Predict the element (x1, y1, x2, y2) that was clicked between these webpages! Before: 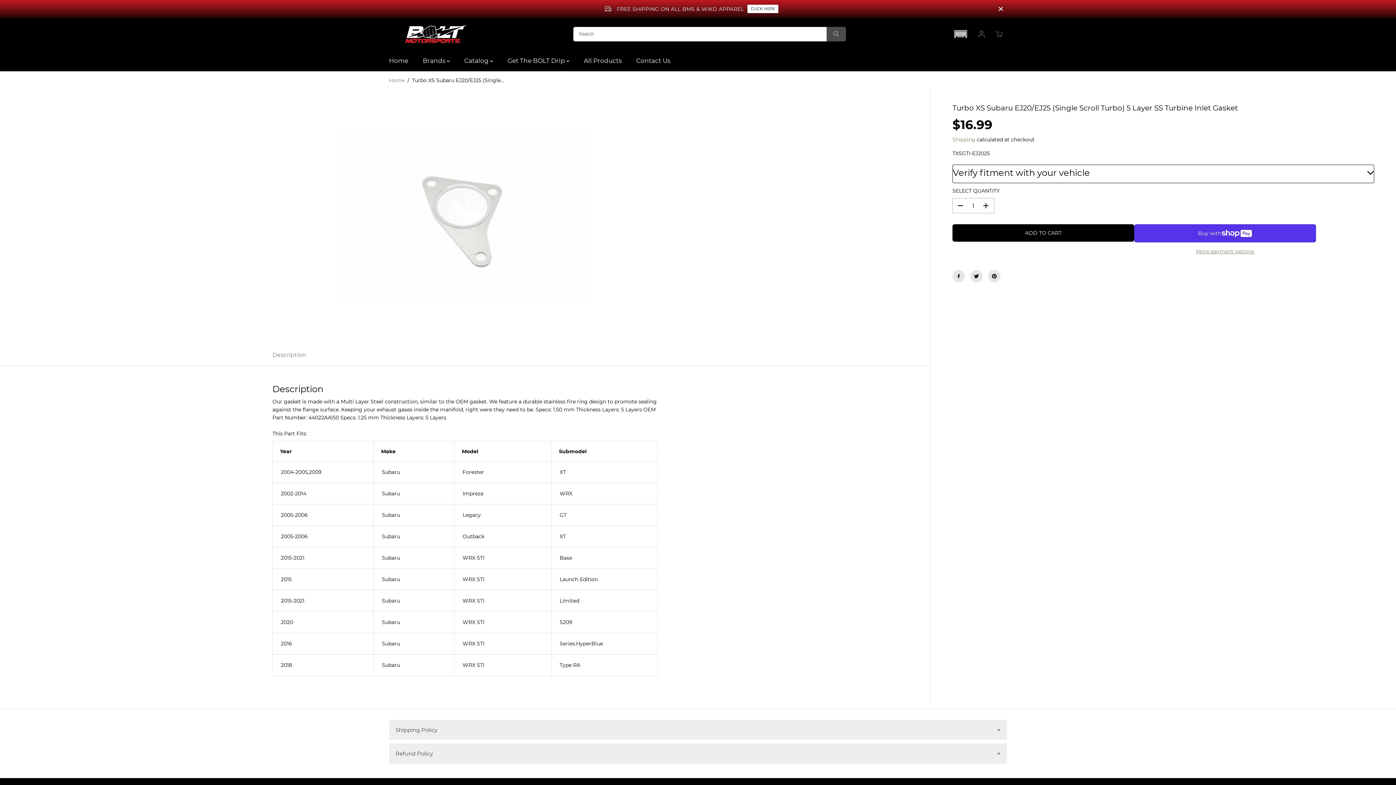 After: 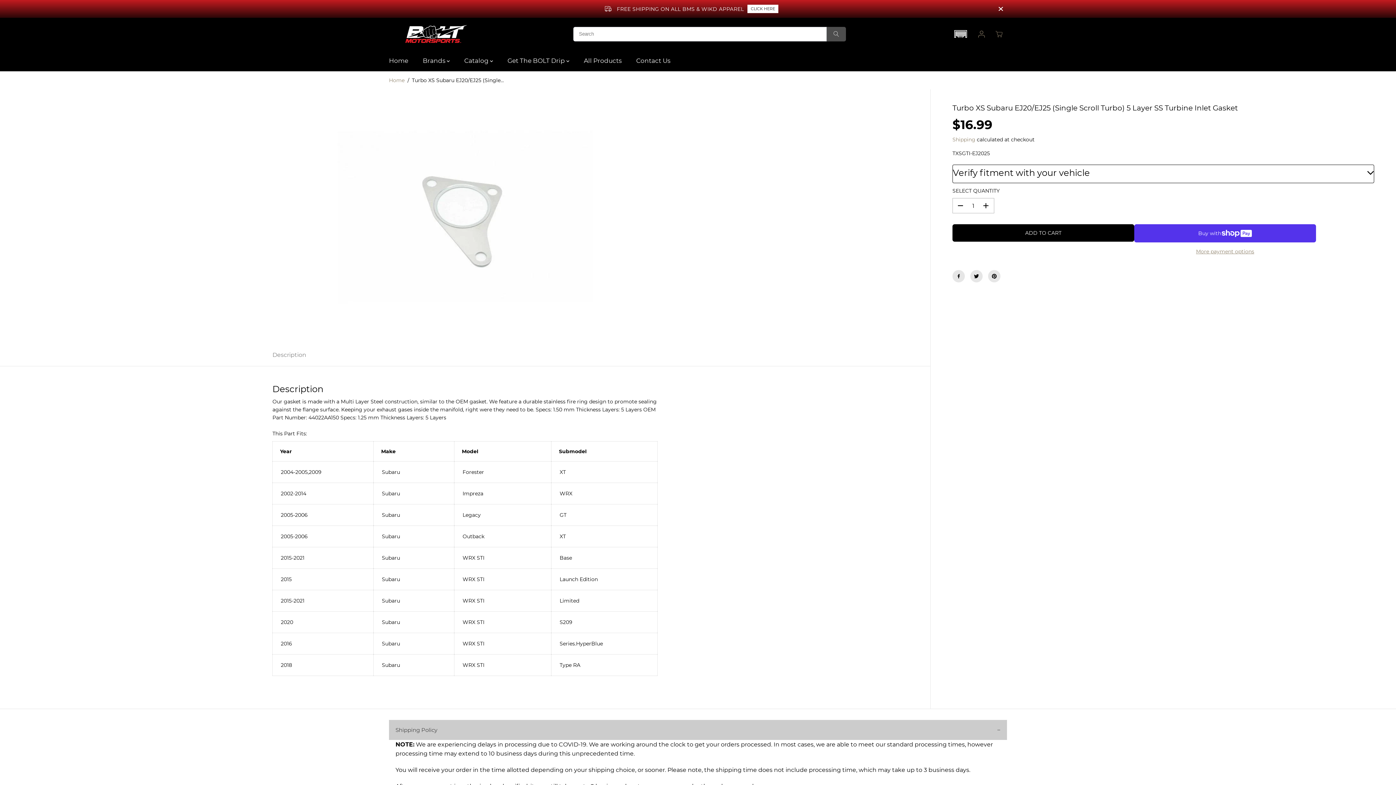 Action: bbox: (389, 720, 1007, 740) label: Shipping Policy